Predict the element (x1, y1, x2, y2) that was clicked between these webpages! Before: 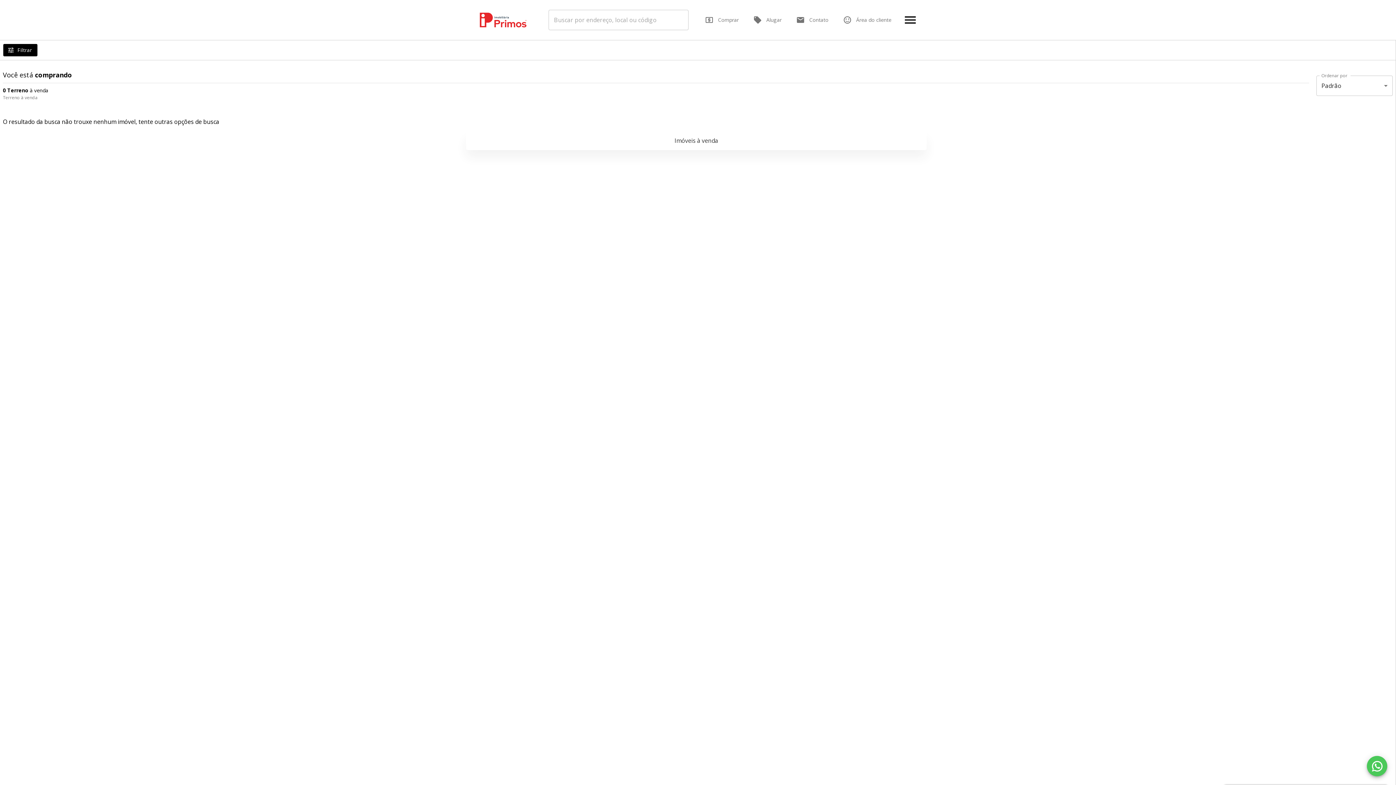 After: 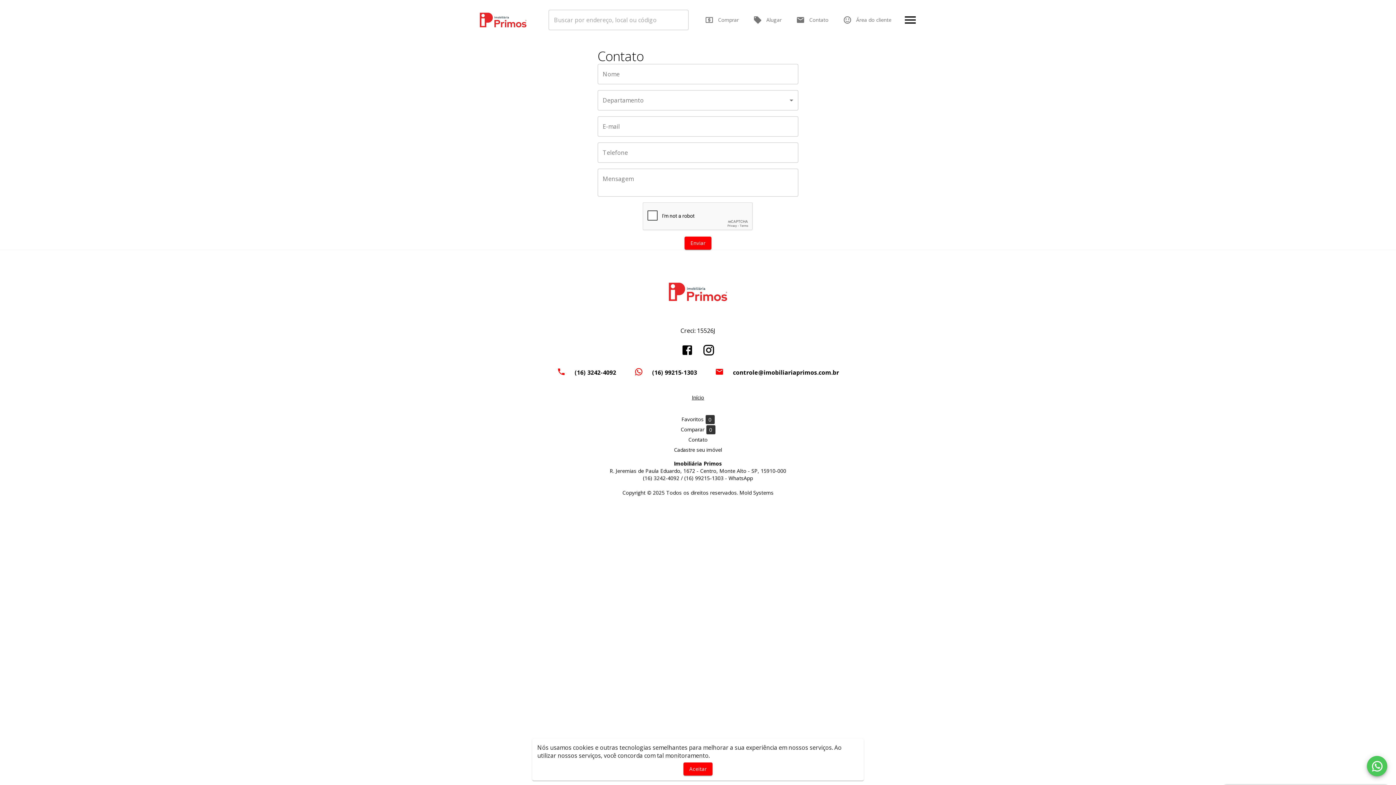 Action: label: Contato bbox: (796, 15, 828, 24)